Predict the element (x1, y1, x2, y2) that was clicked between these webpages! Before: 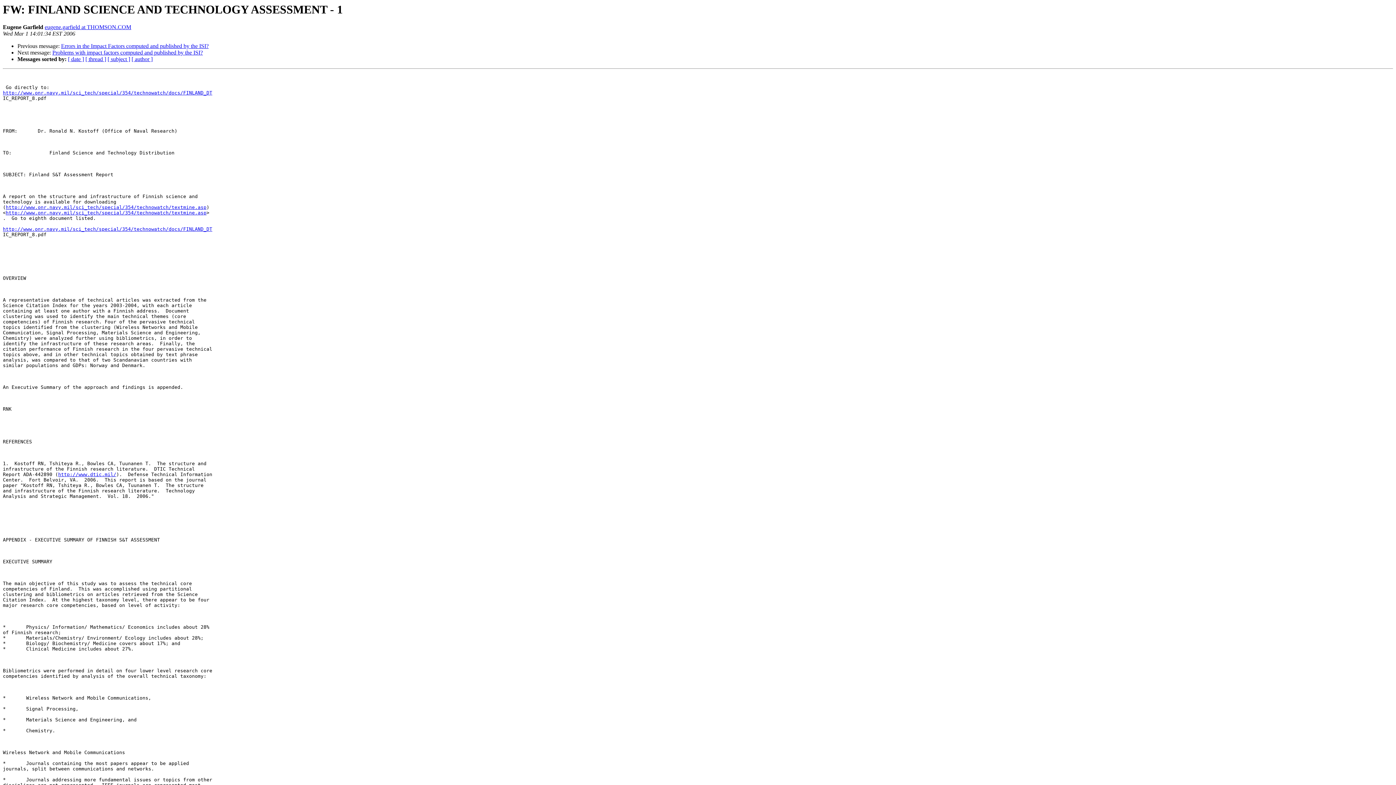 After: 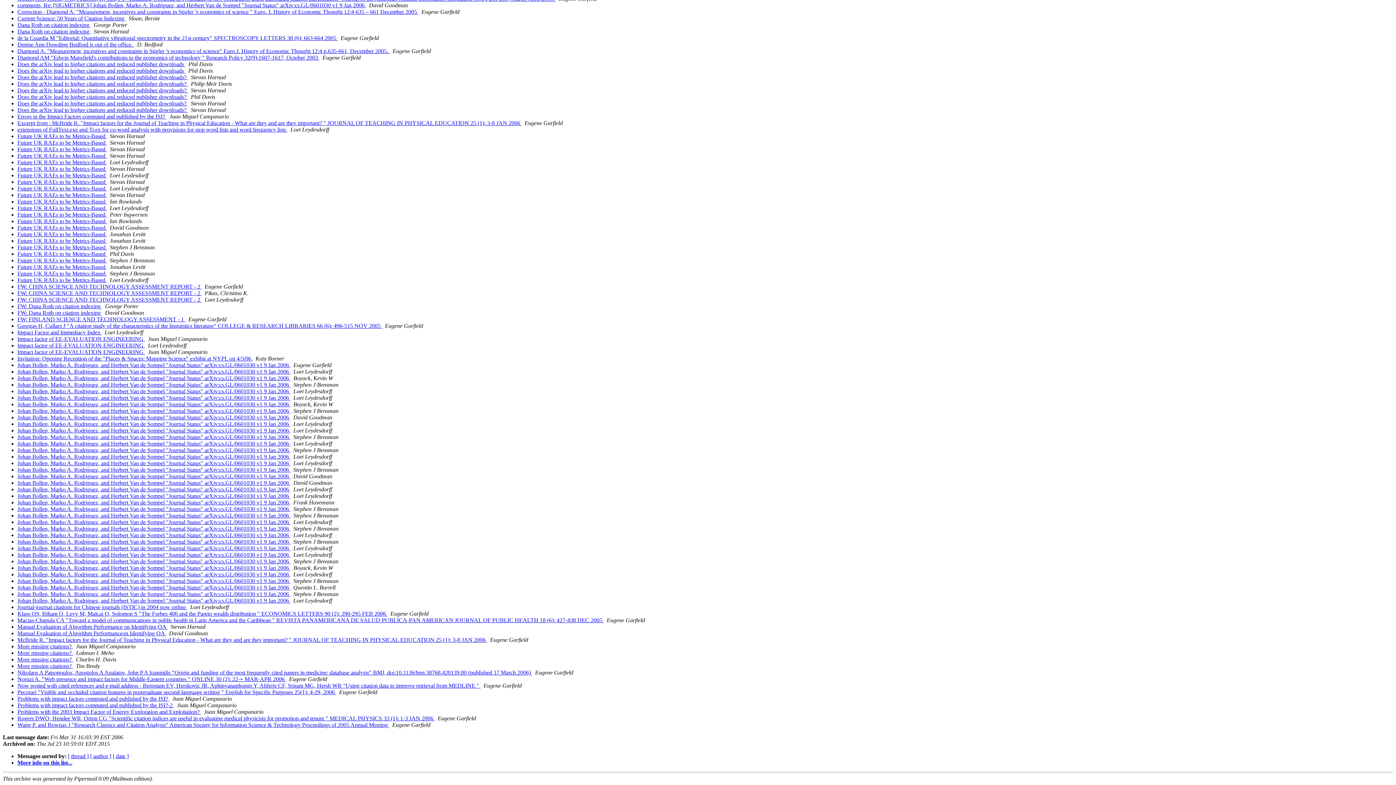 Action: label: [ subject ] bbox: (107, 56, 130, 62)